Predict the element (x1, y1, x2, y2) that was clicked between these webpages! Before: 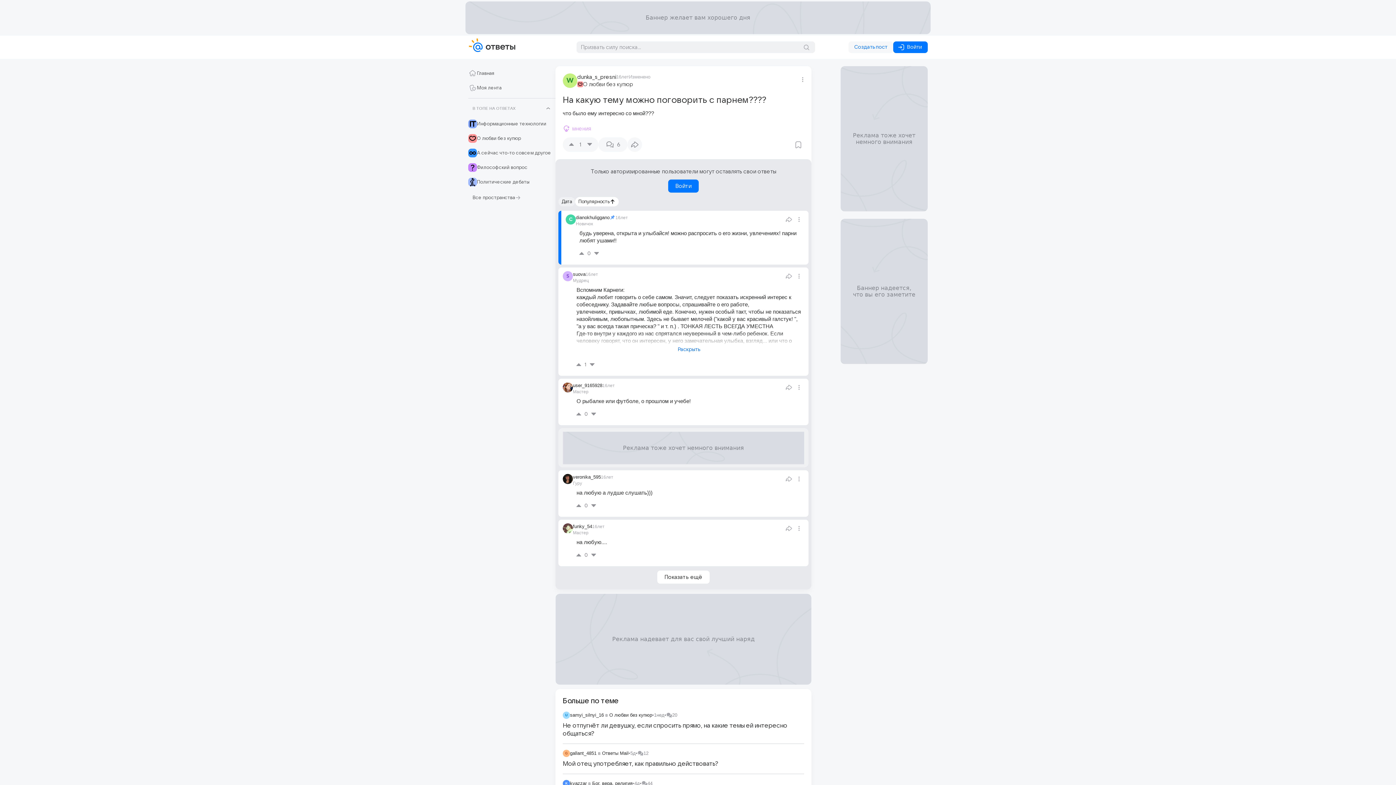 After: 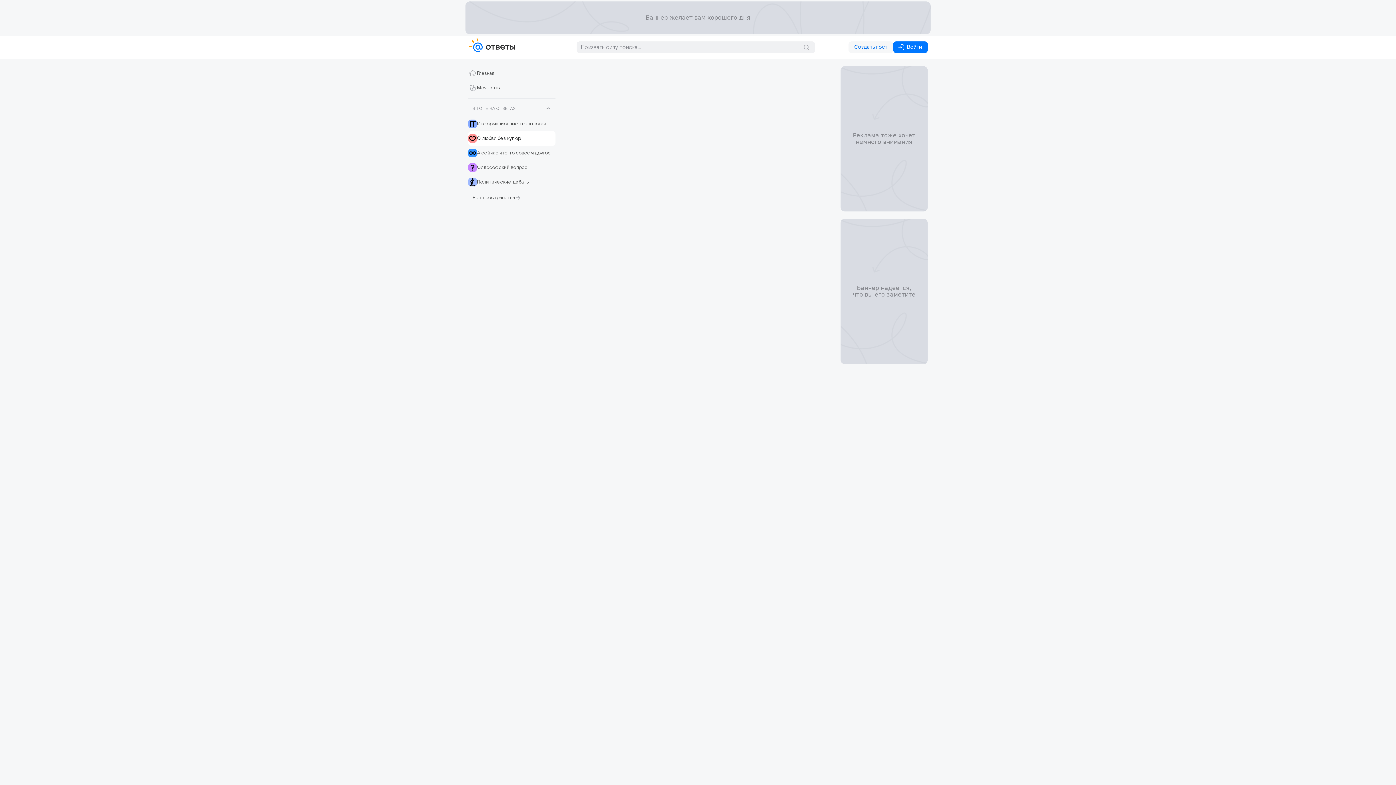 Action: bbox: (583, 80, 633, 88) label: О любви без купюр